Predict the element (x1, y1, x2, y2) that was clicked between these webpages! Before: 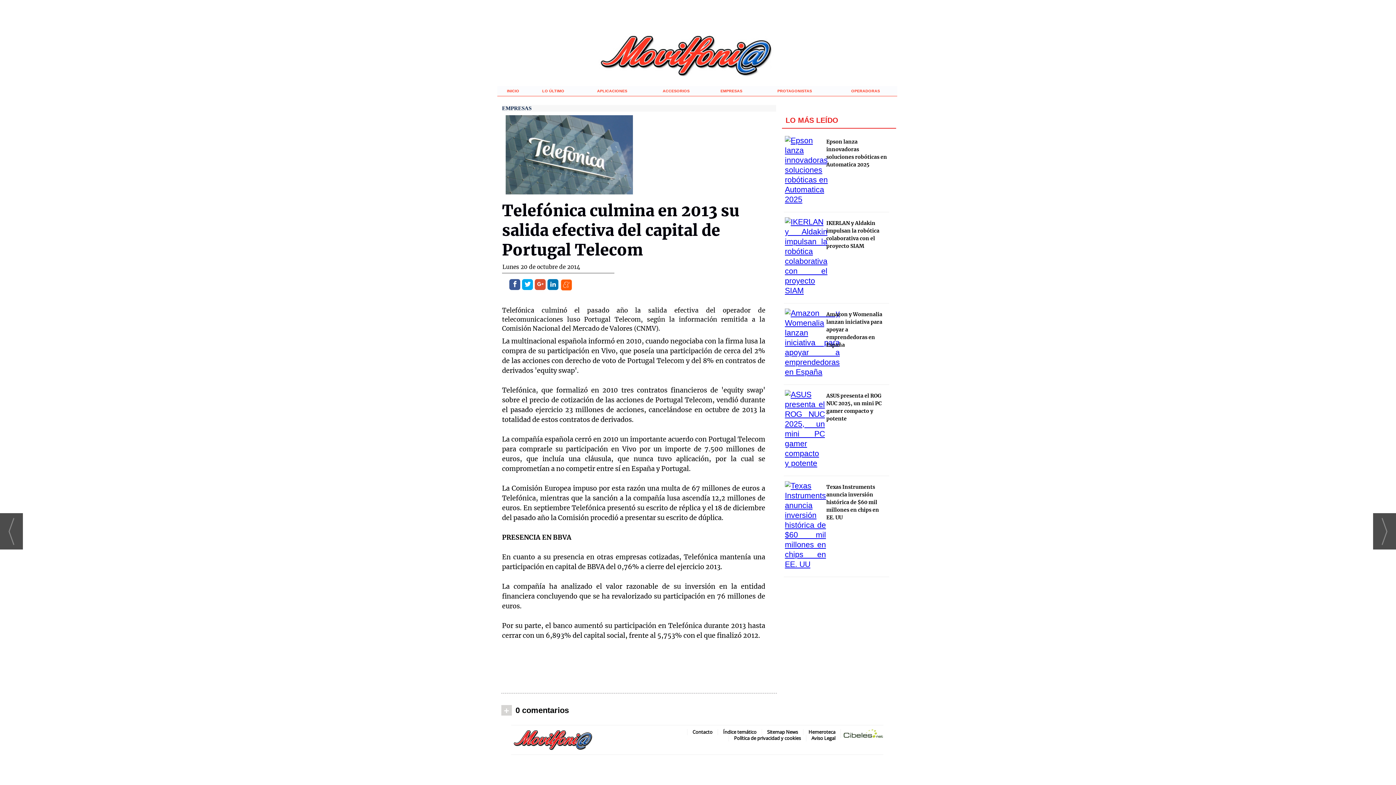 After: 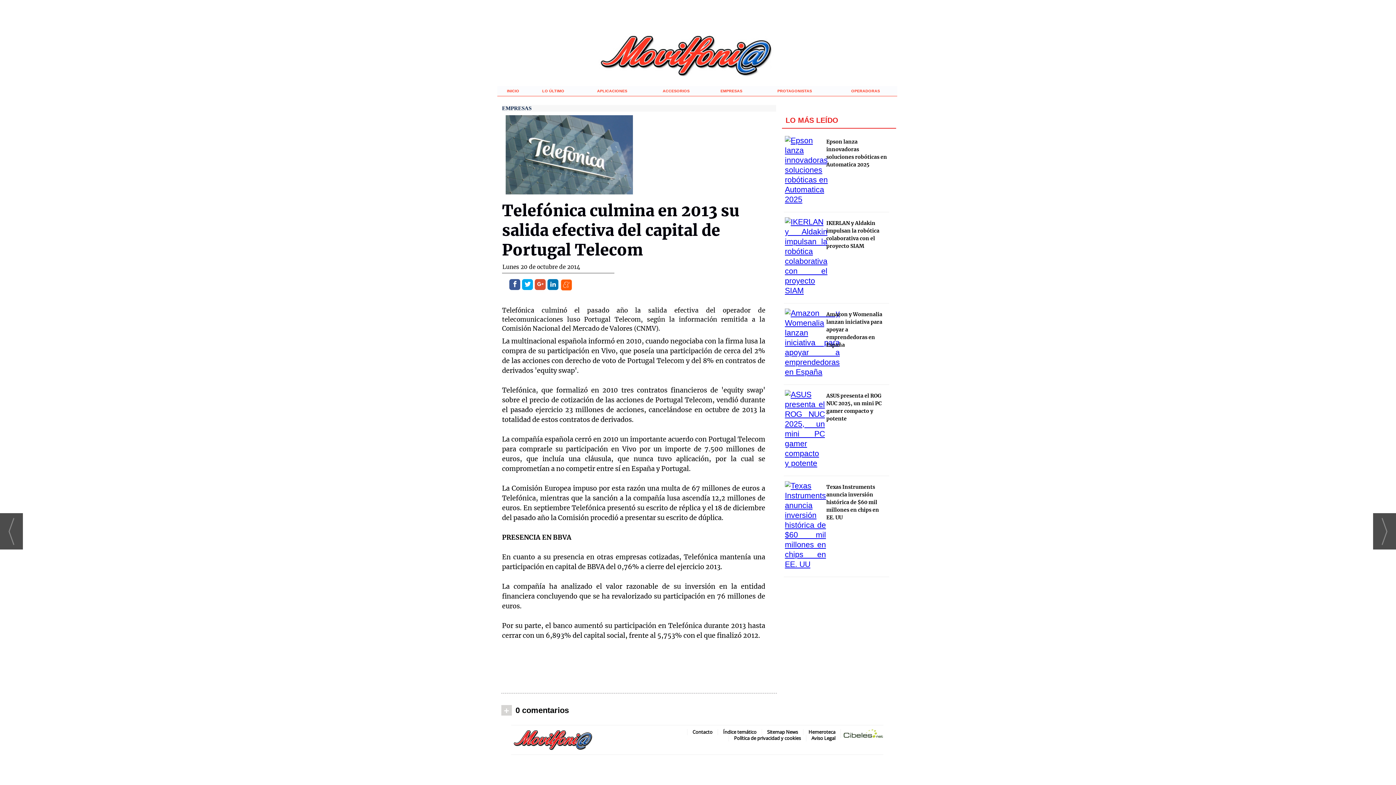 Action: bbox: (560, 284, 573, 290)